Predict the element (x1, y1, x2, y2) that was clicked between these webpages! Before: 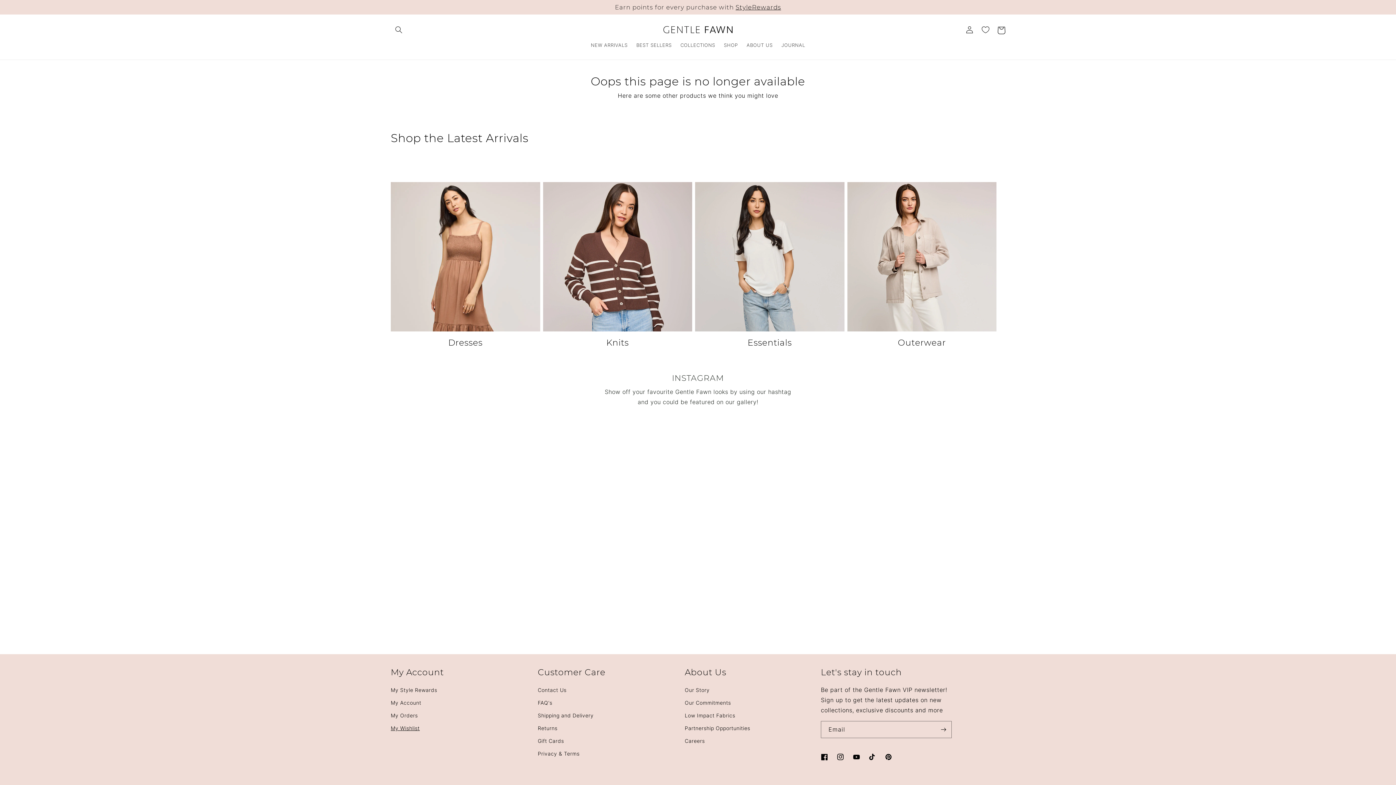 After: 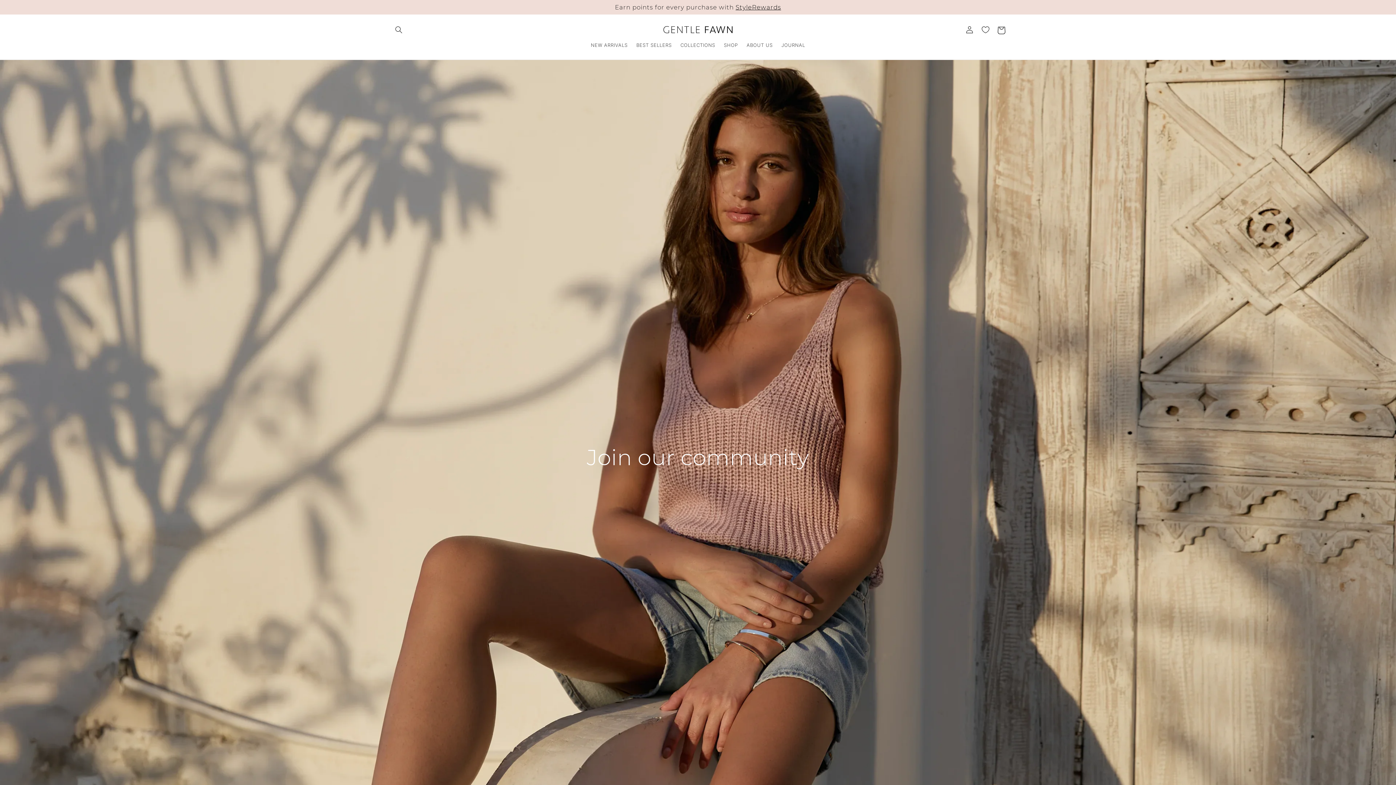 Action: label: Partnership Opportunities bbox: (684, 722, 750, 734)